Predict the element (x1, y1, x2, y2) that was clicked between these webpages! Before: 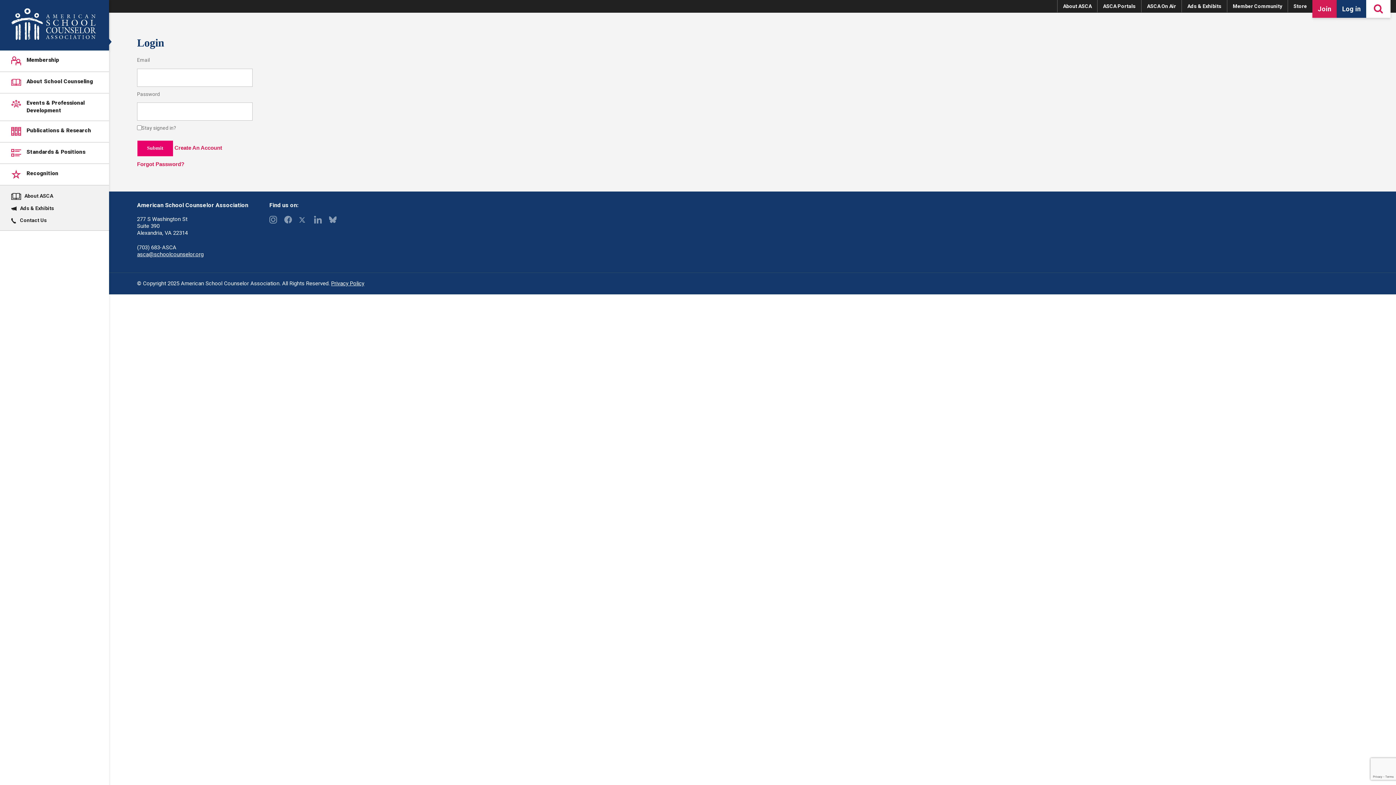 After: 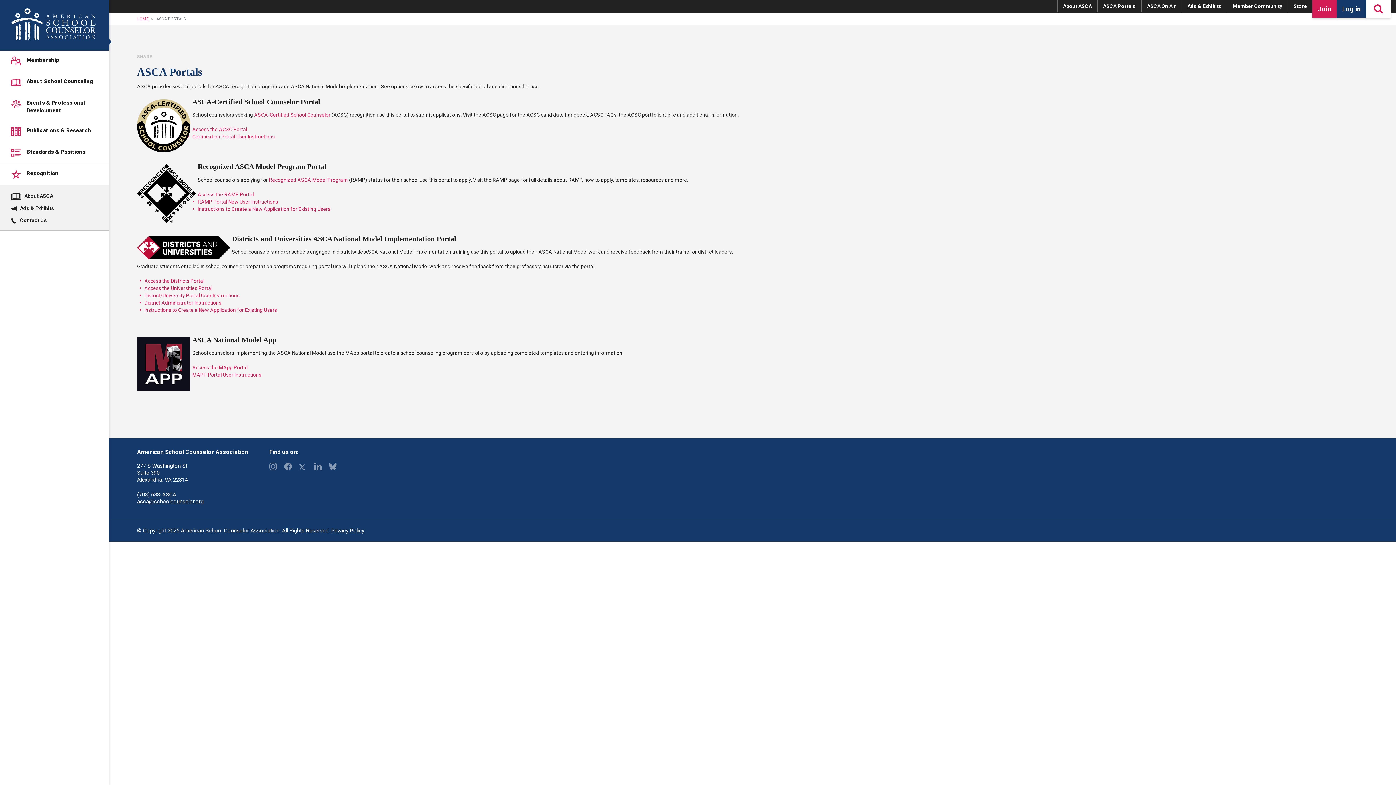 Action: bbox: (1097, 0, 1141, 12) label: ASCA Portals